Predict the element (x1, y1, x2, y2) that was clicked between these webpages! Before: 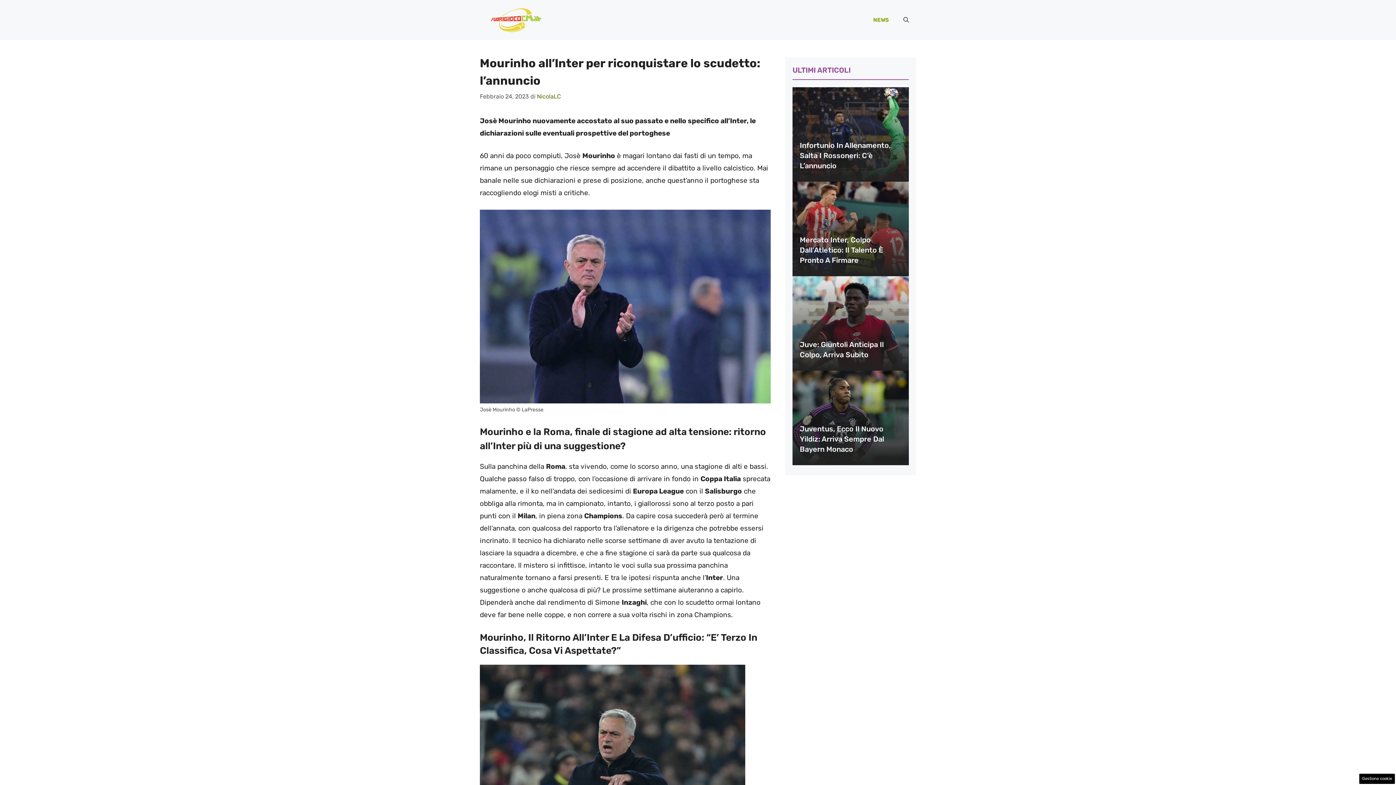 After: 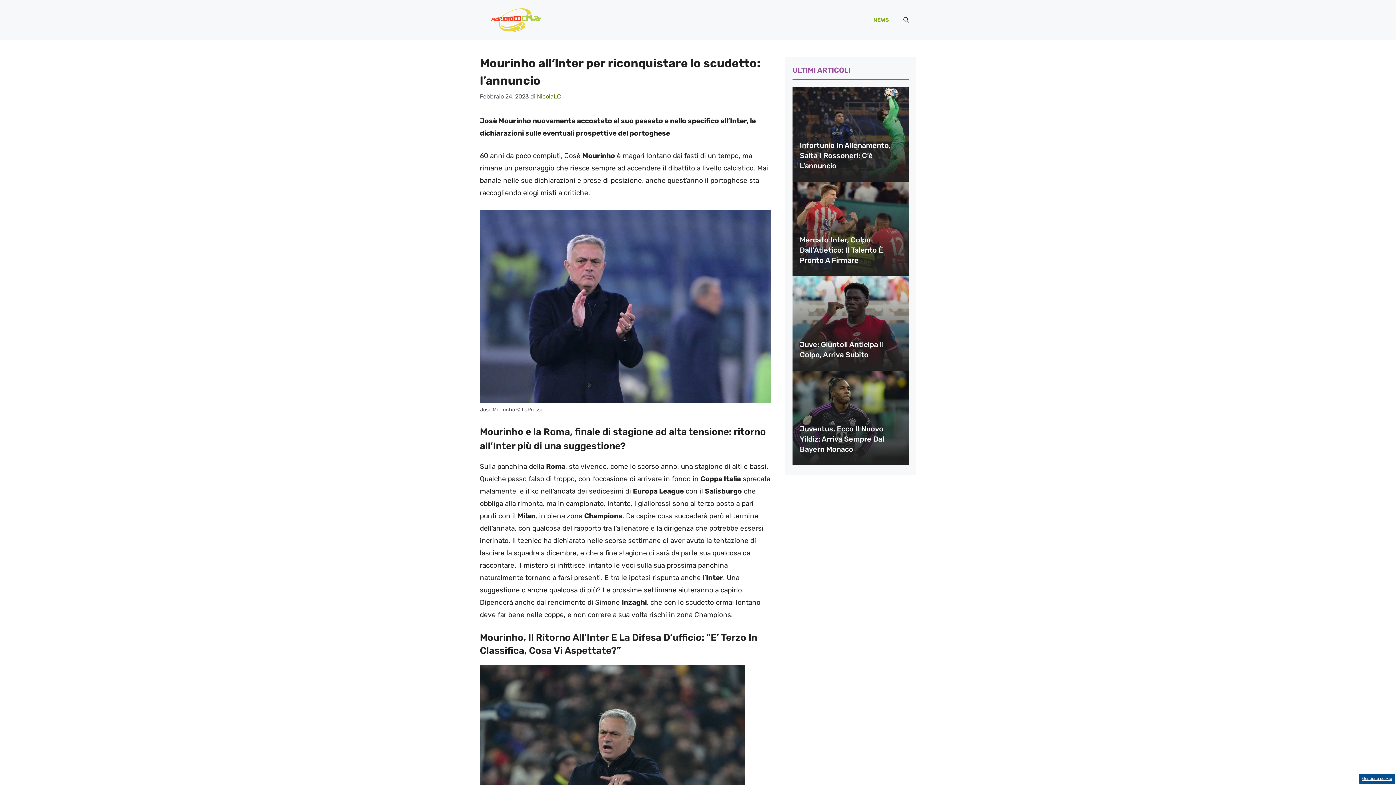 Action: label: Gestione cookie bbox: (1359, 774, 1395, 784)